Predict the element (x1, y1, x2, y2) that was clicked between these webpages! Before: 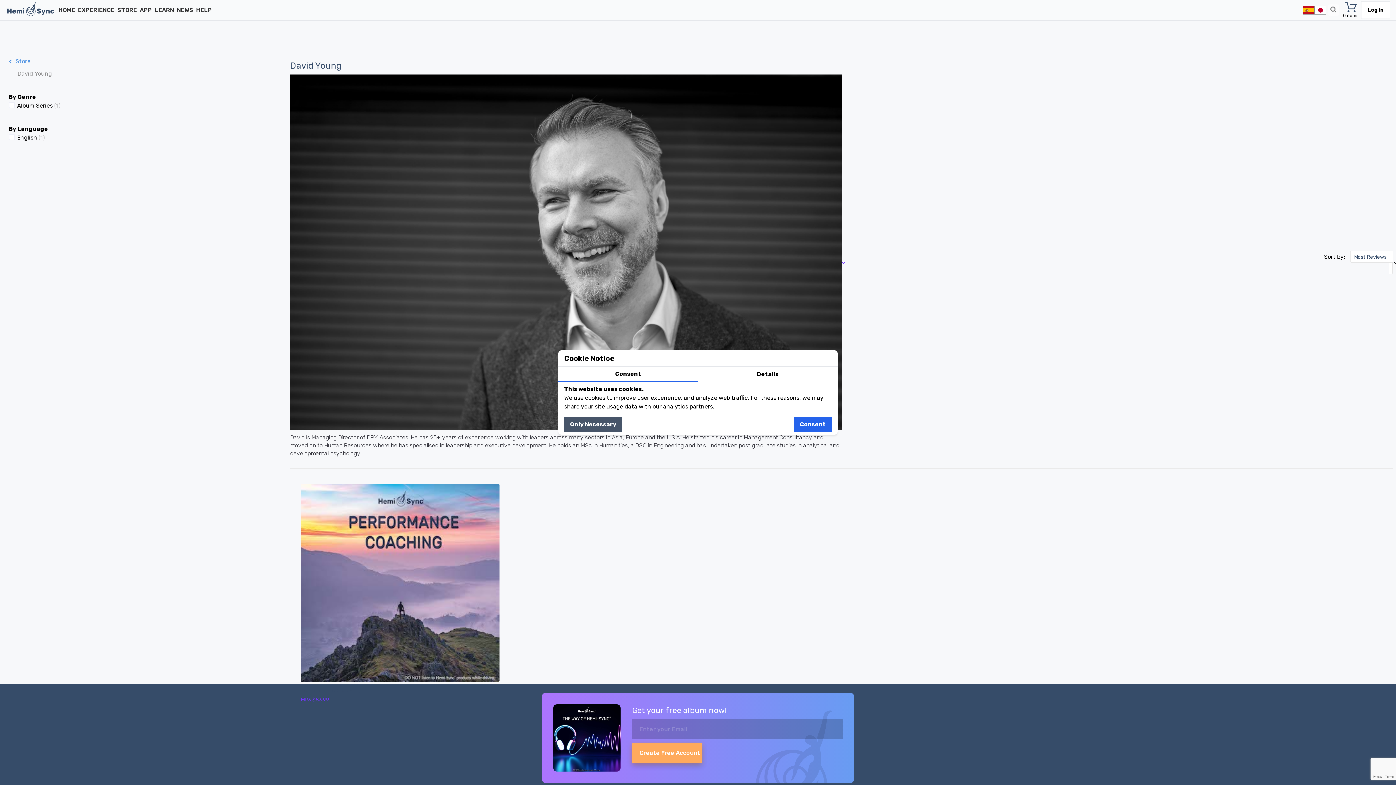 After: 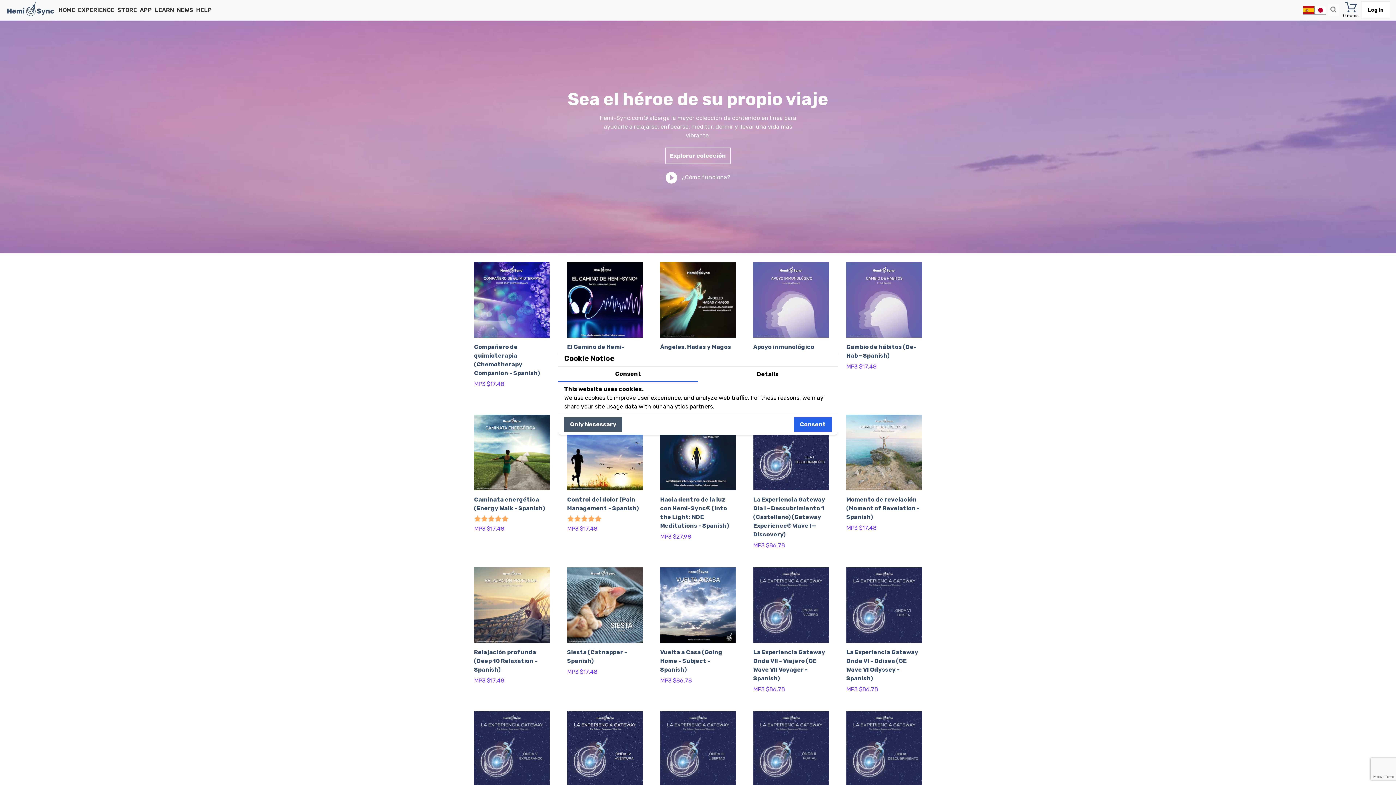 Action: label: spanish bbox: (1303, 5, 1314, 14)